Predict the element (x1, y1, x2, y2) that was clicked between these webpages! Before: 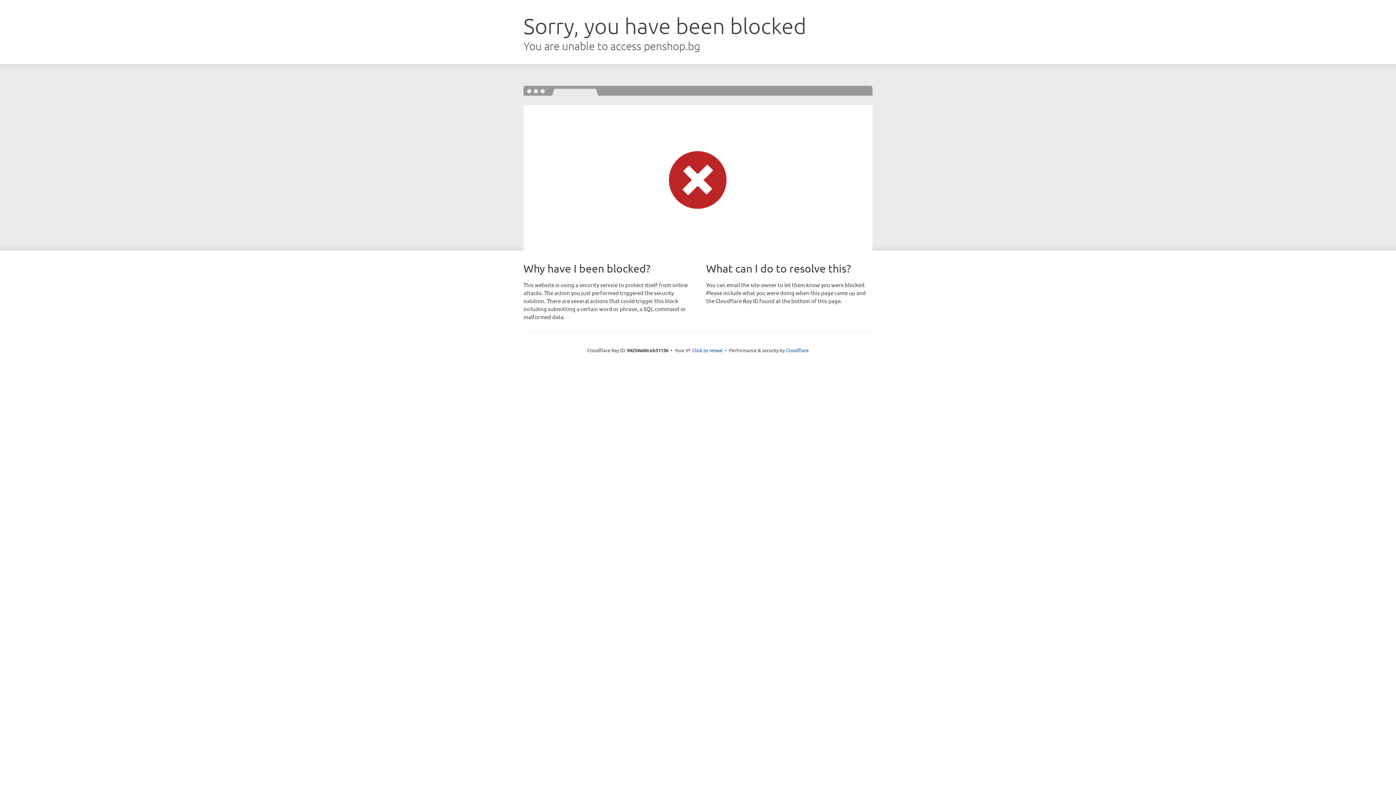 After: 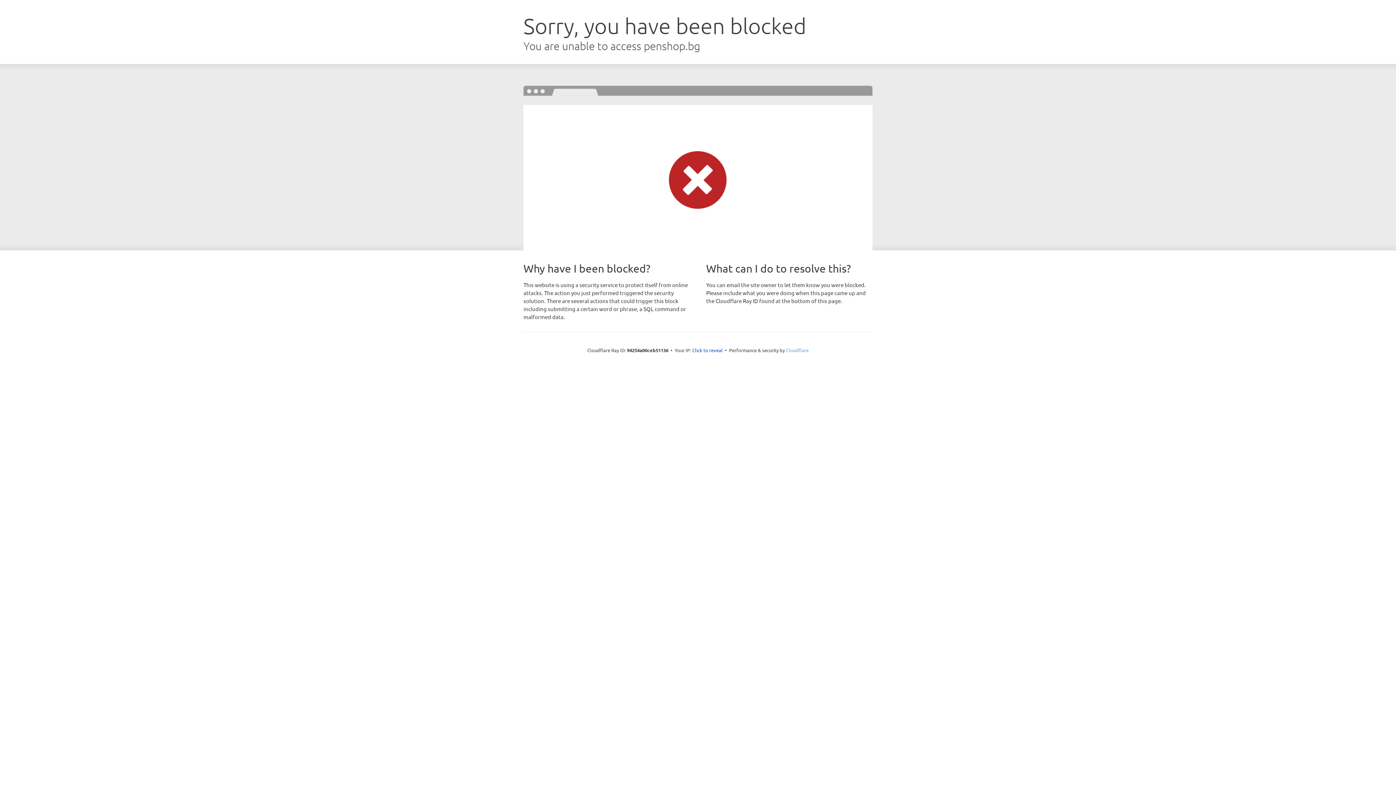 Action: label: Cloudflare bbox: (786, 347, 808, 353)